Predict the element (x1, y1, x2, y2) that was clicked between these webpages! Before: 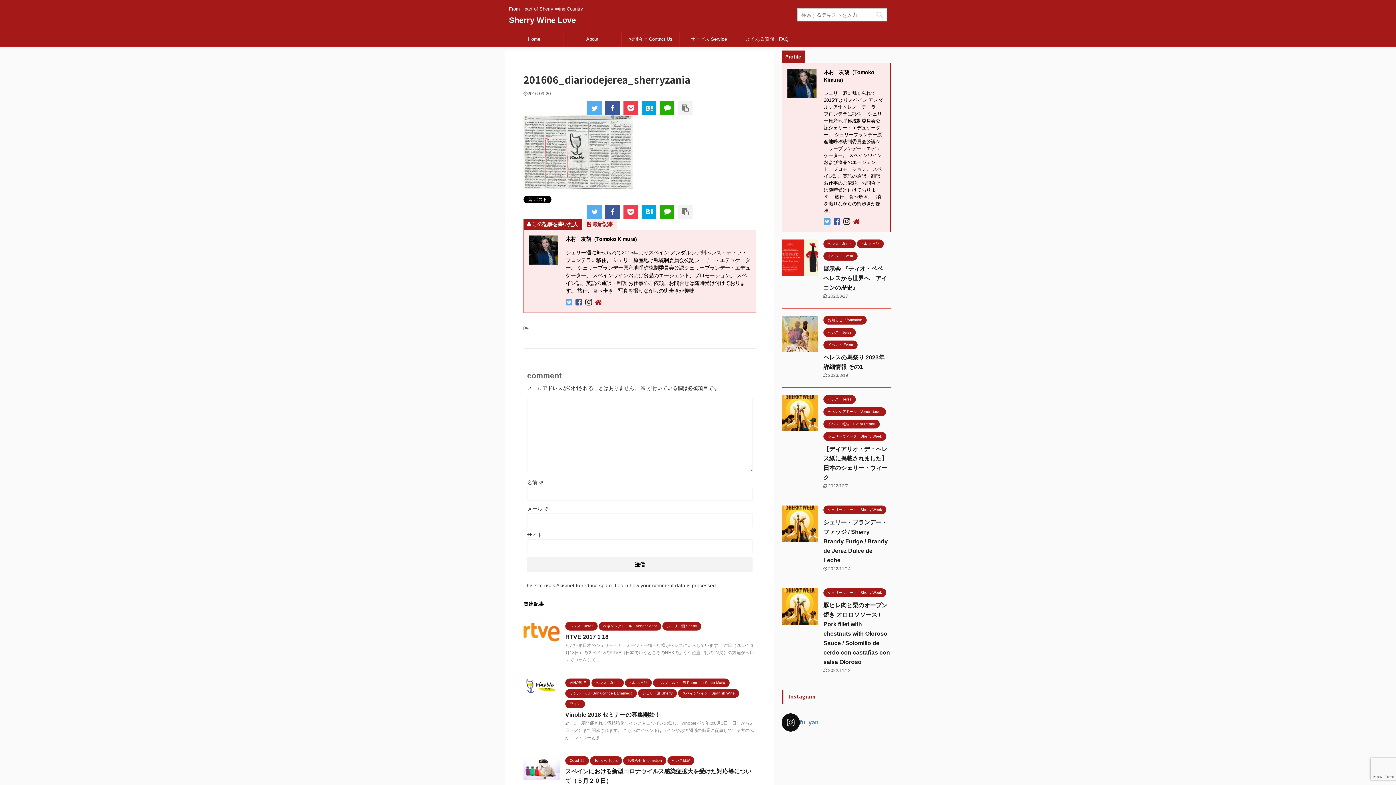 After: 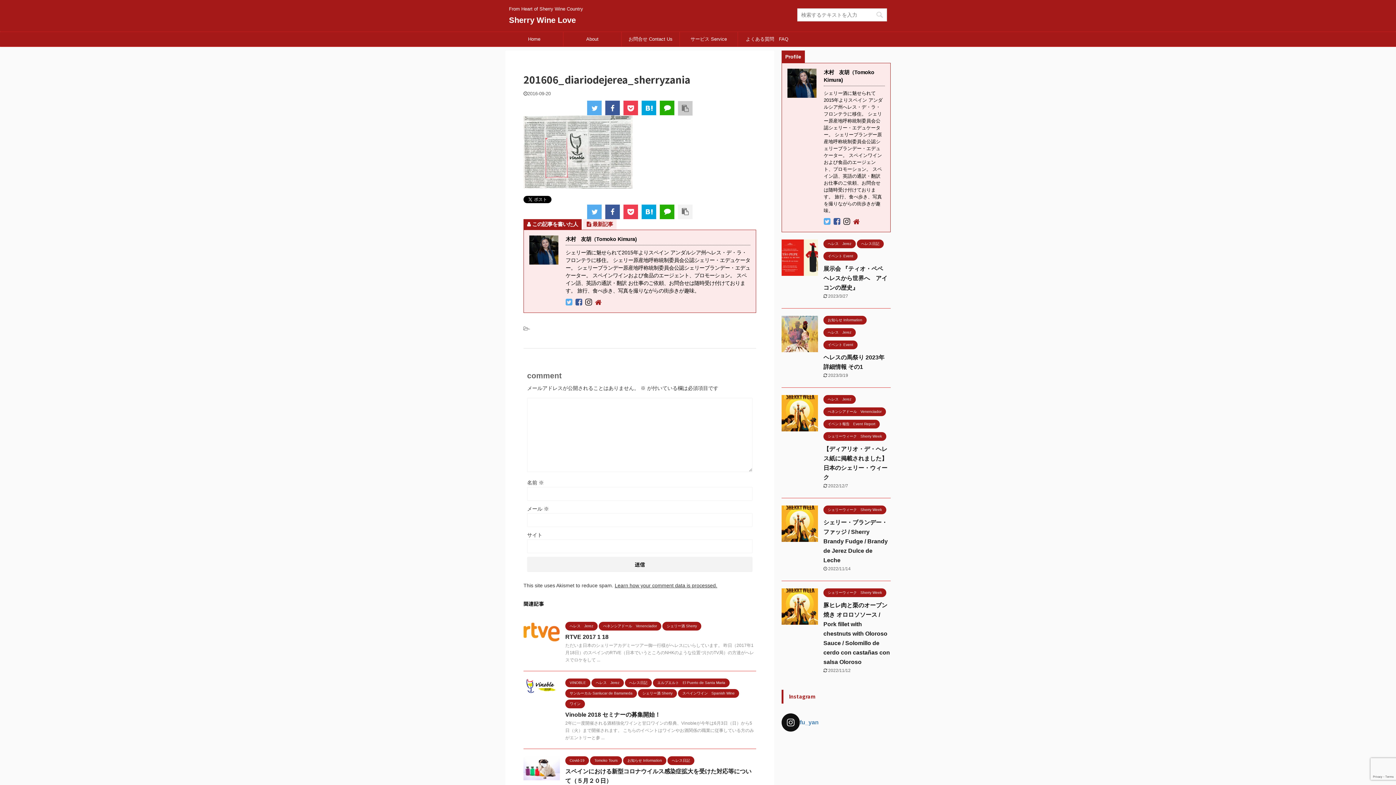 Action: bbox: (678, 100, 692, 115)